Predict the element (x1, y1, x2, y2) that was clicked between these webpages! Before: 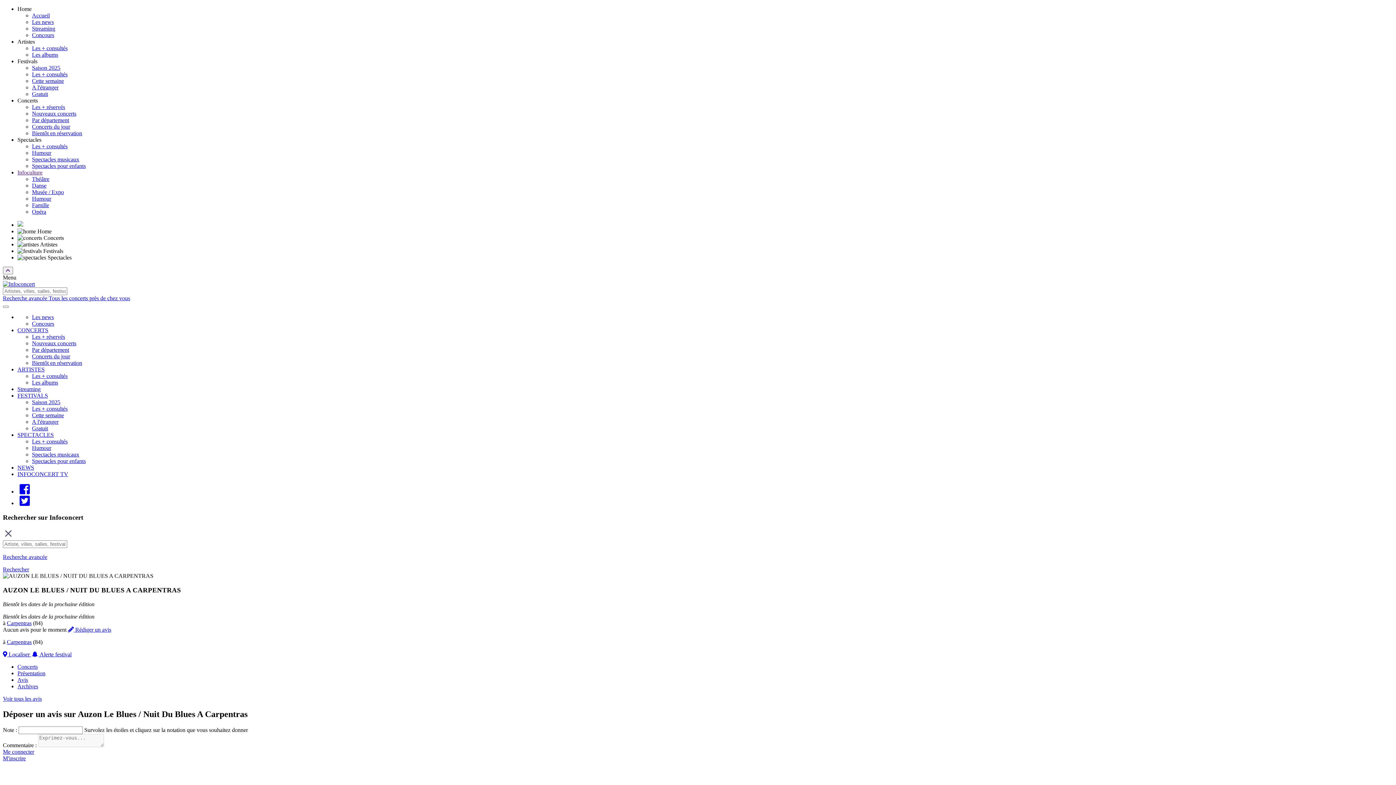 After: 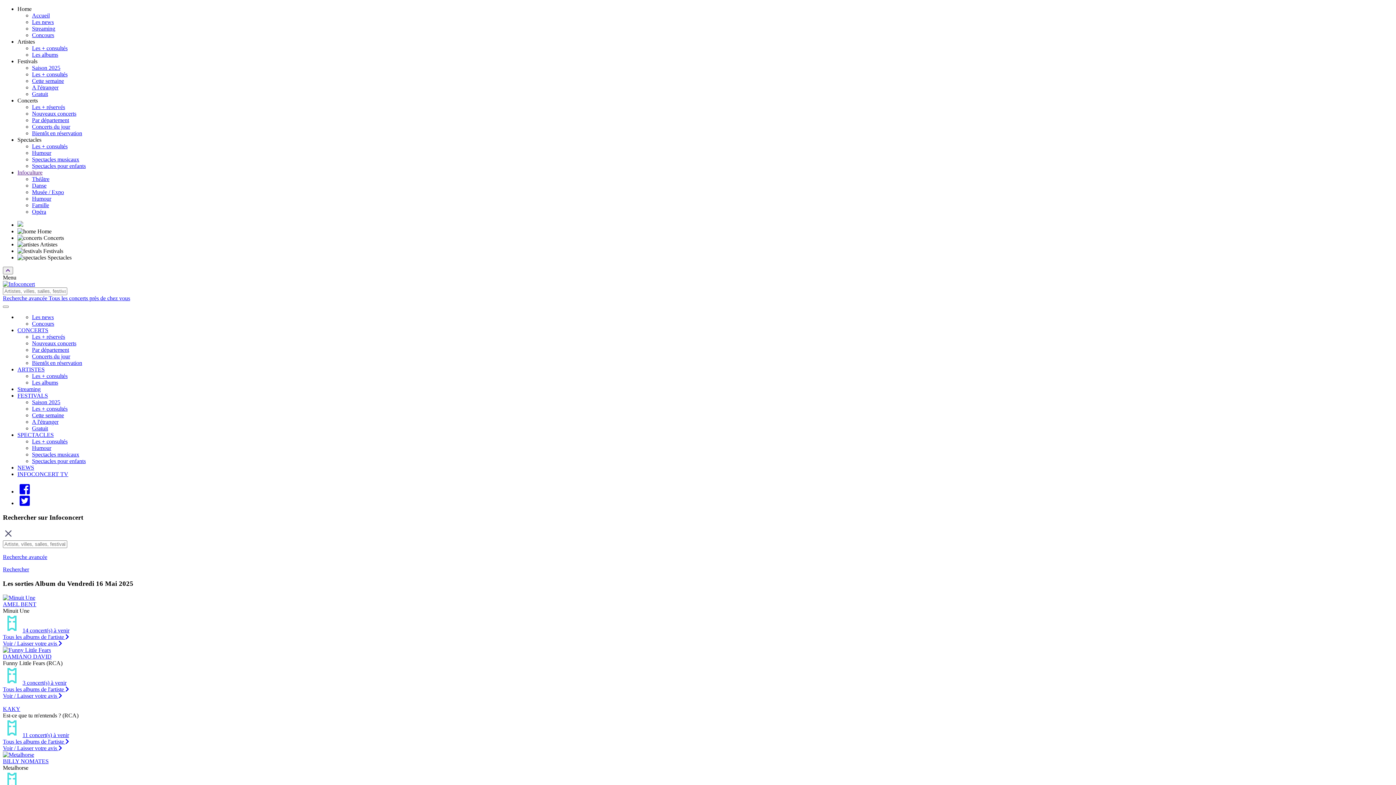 Action: bbox: (32, 379, 58, 385) label: Les albums